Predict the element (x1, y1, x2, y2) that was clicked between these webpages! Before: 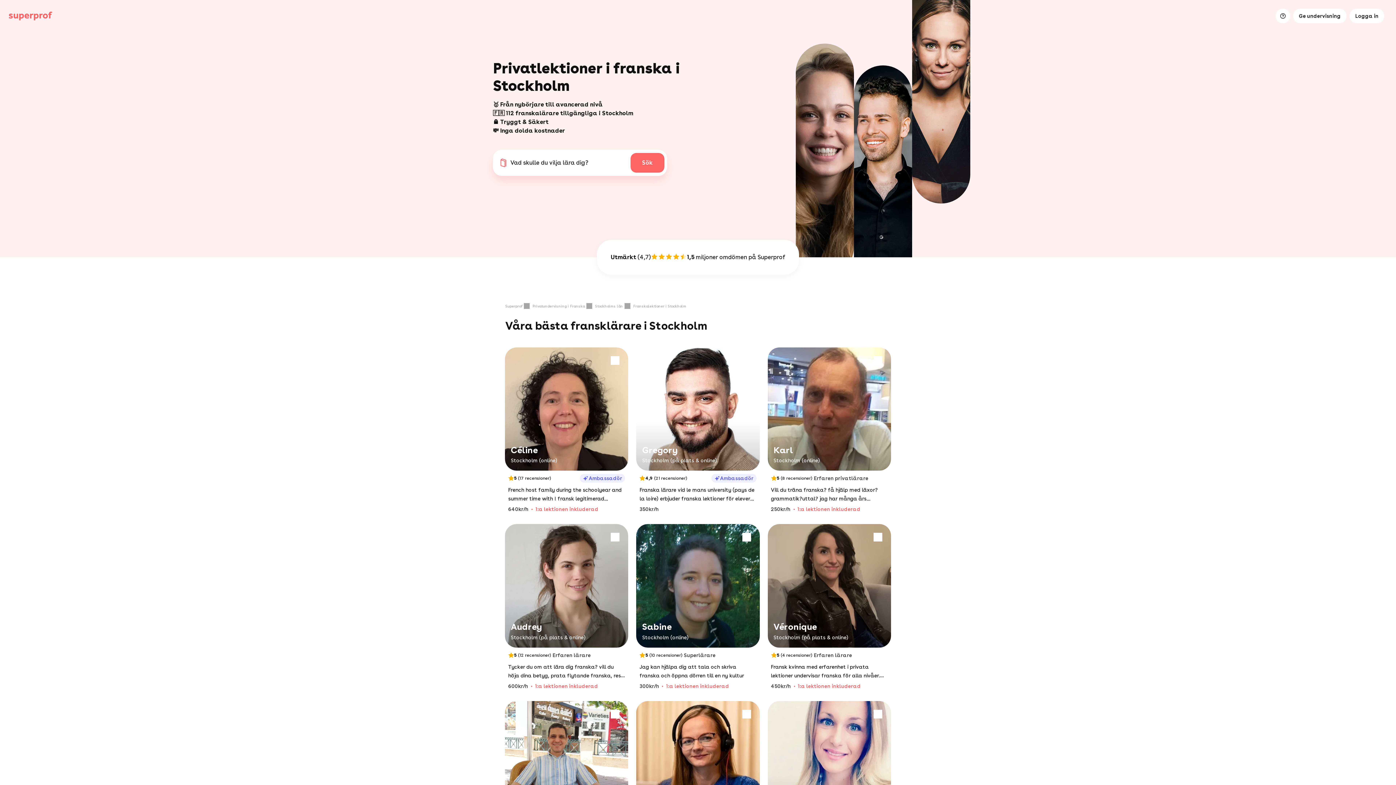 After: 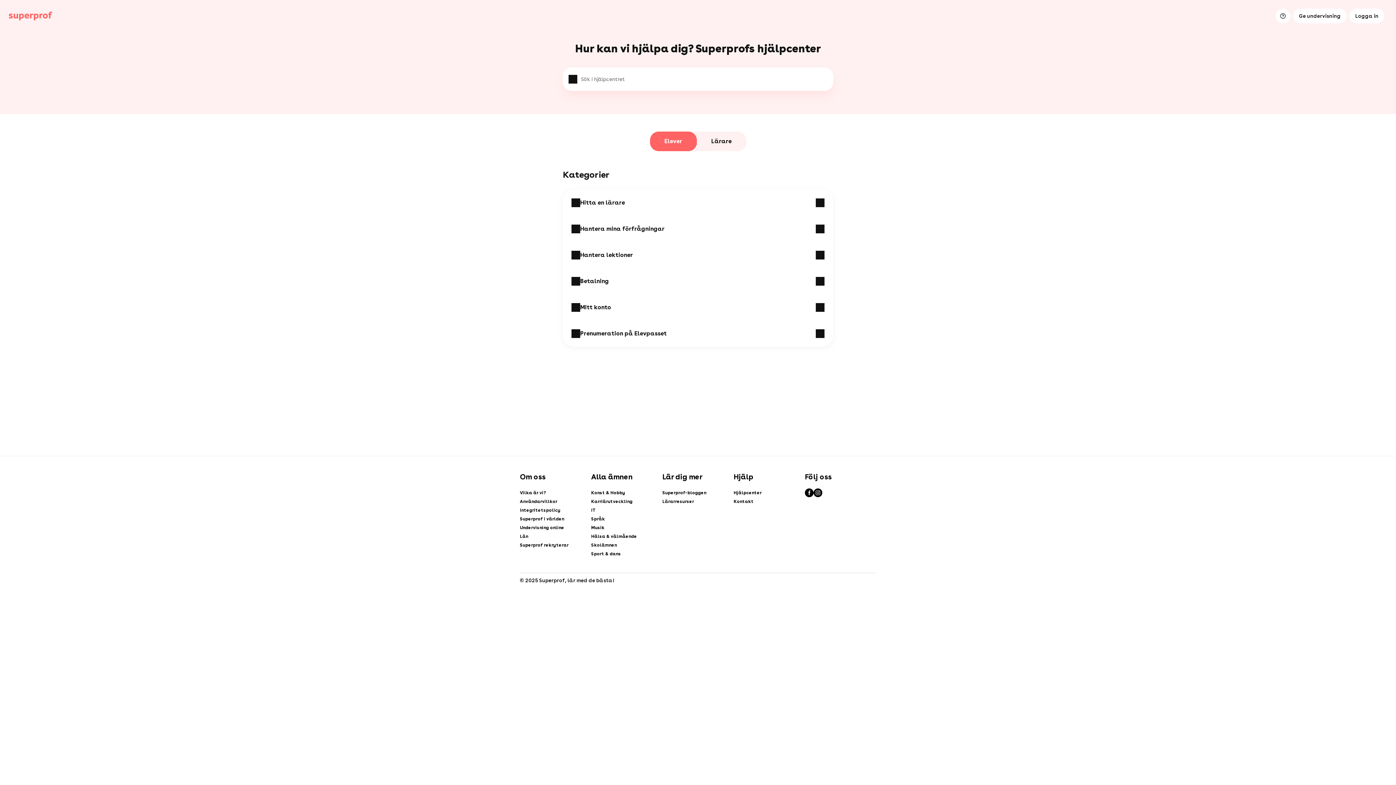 Action: bbox: (1276, 8, 1290, 23)